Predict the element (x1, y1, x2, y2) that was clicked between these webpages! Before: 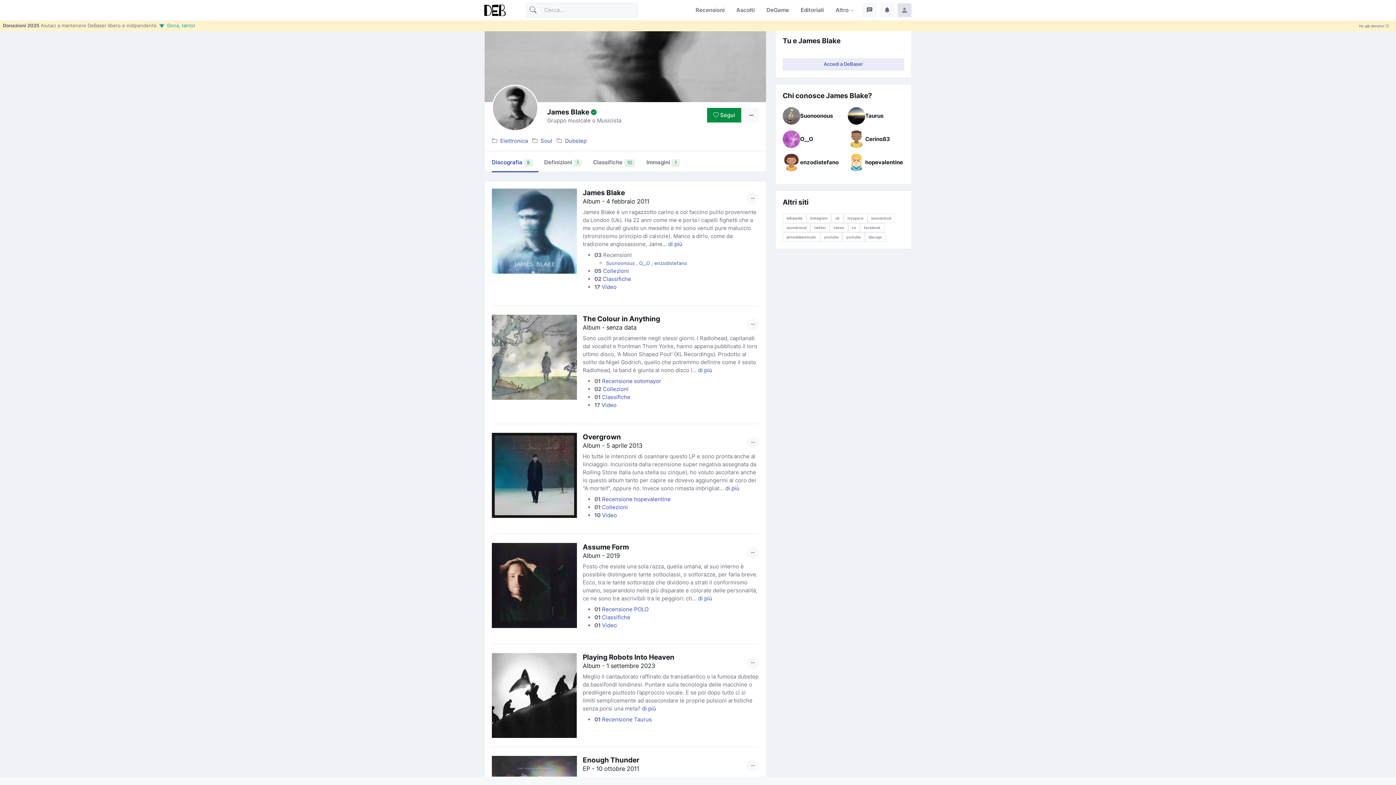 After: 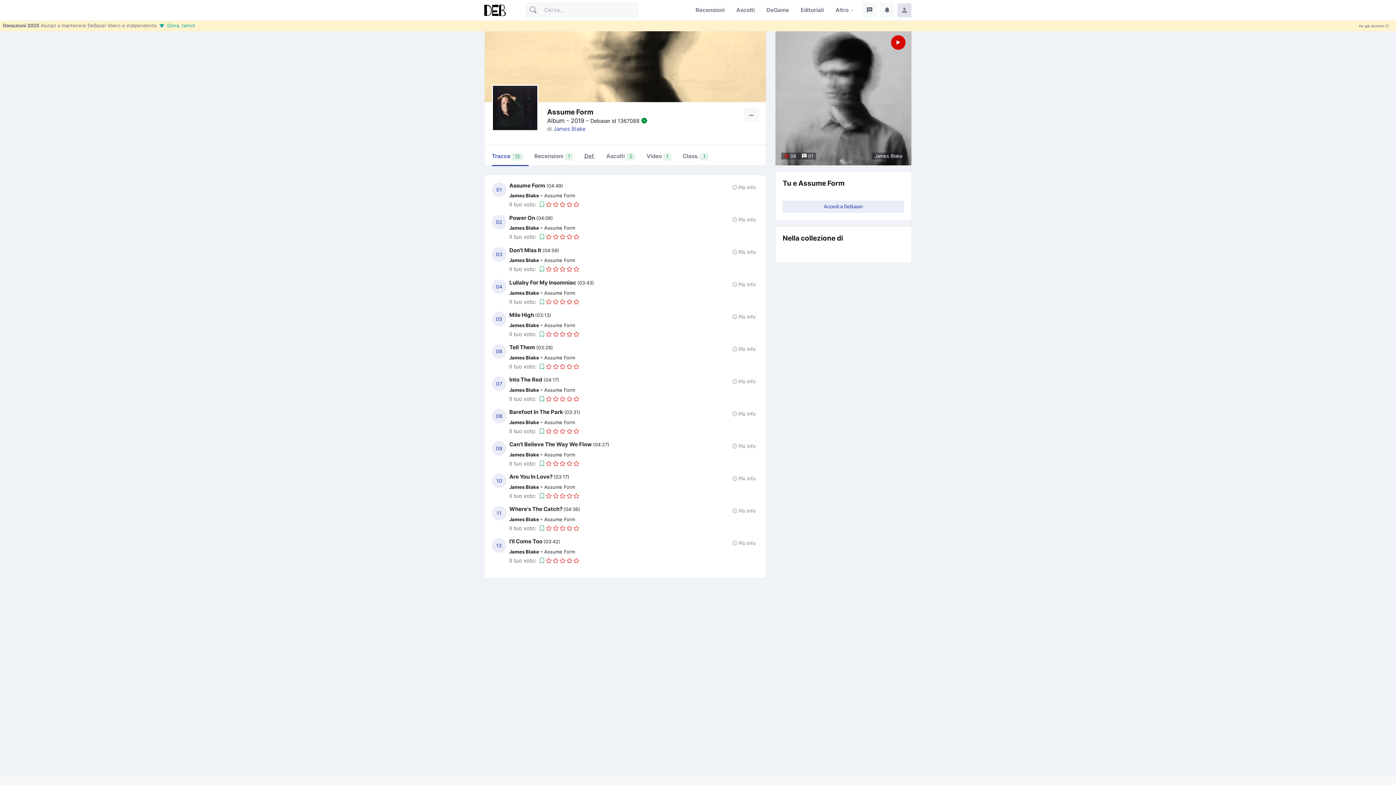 Action: bbox: (602, 614, 630, 620) label: Classifiche